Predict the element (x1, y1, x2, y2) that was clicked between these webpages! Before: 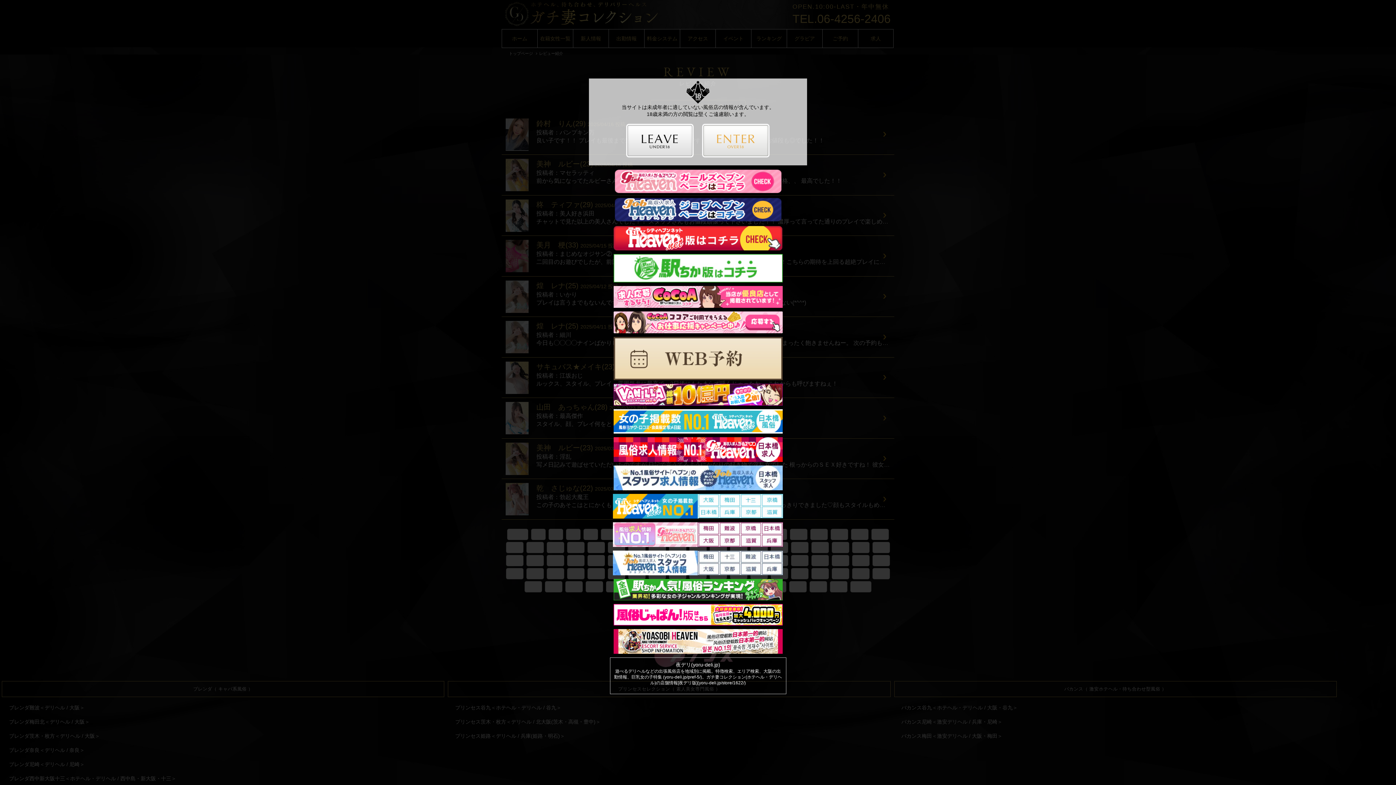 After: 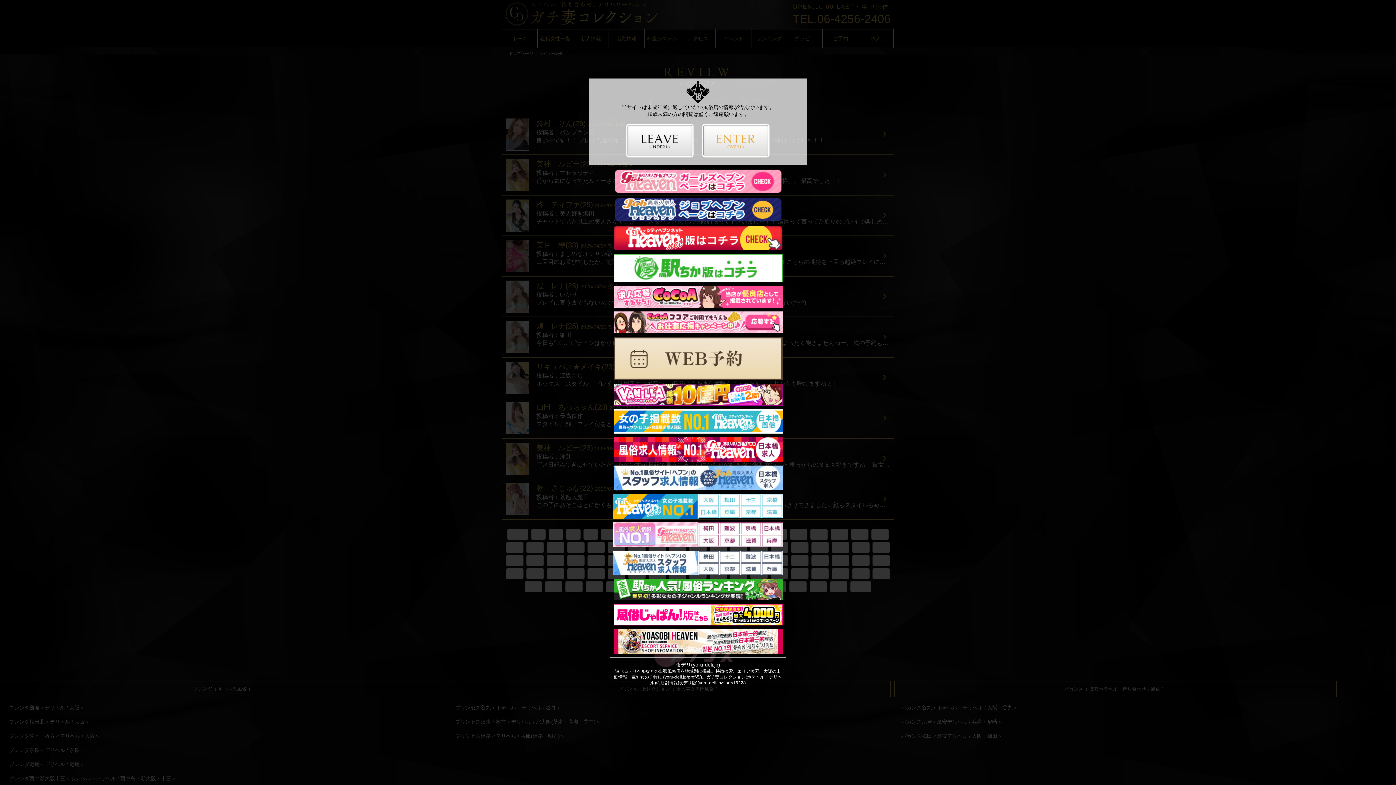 Action: bbox: (720, 506, 741, 518)